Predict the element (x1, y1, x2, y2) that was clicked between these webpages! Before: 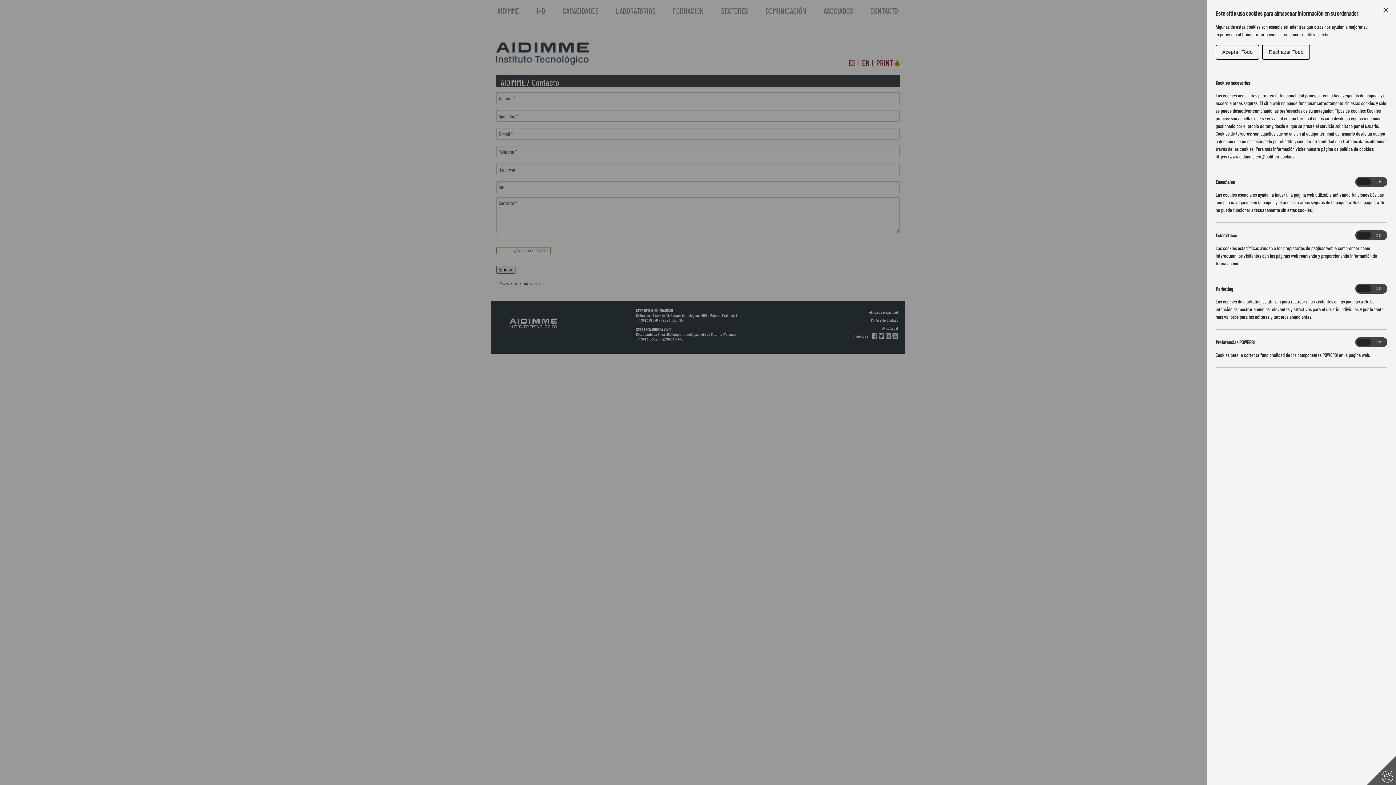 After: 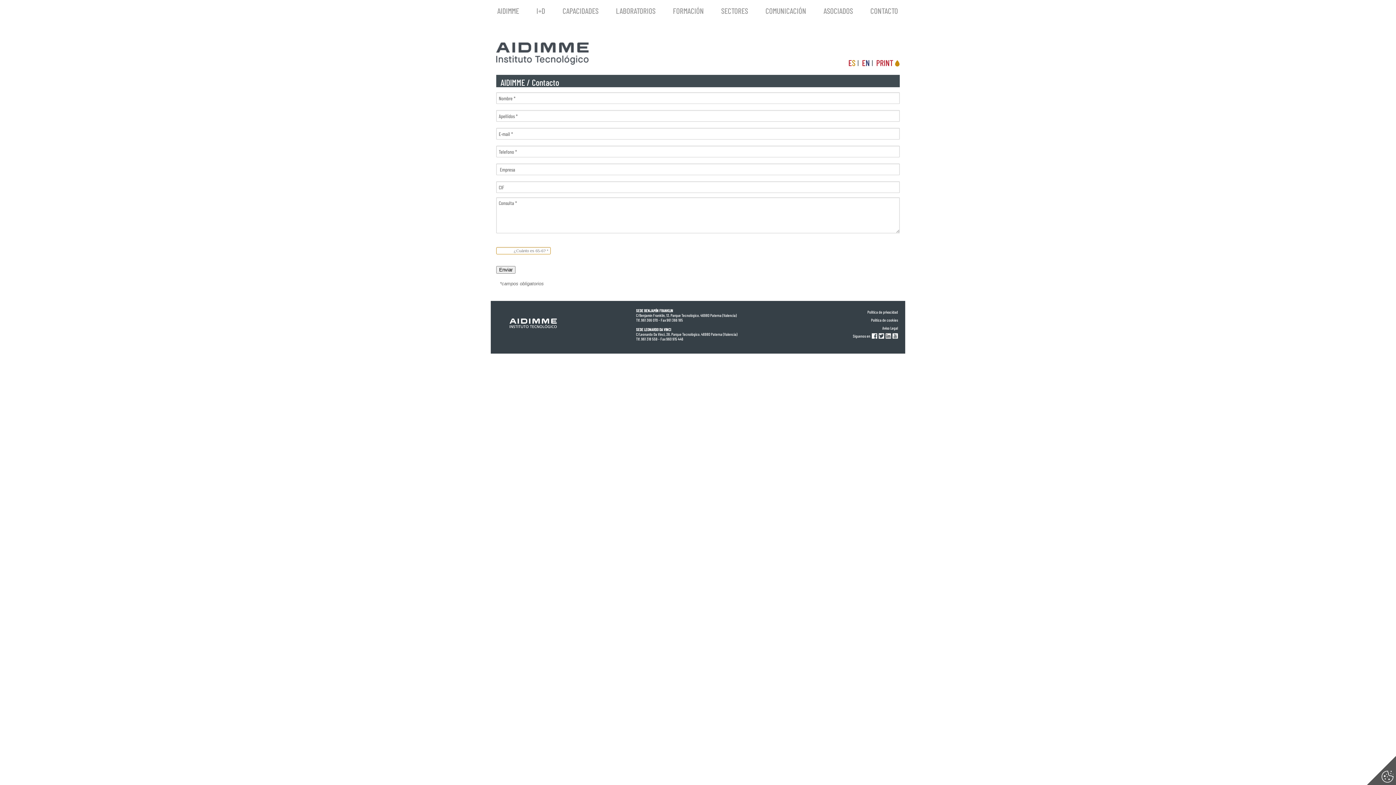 Action: bbox: (1216, 44, 1259, 59) label: Aceptar Todo